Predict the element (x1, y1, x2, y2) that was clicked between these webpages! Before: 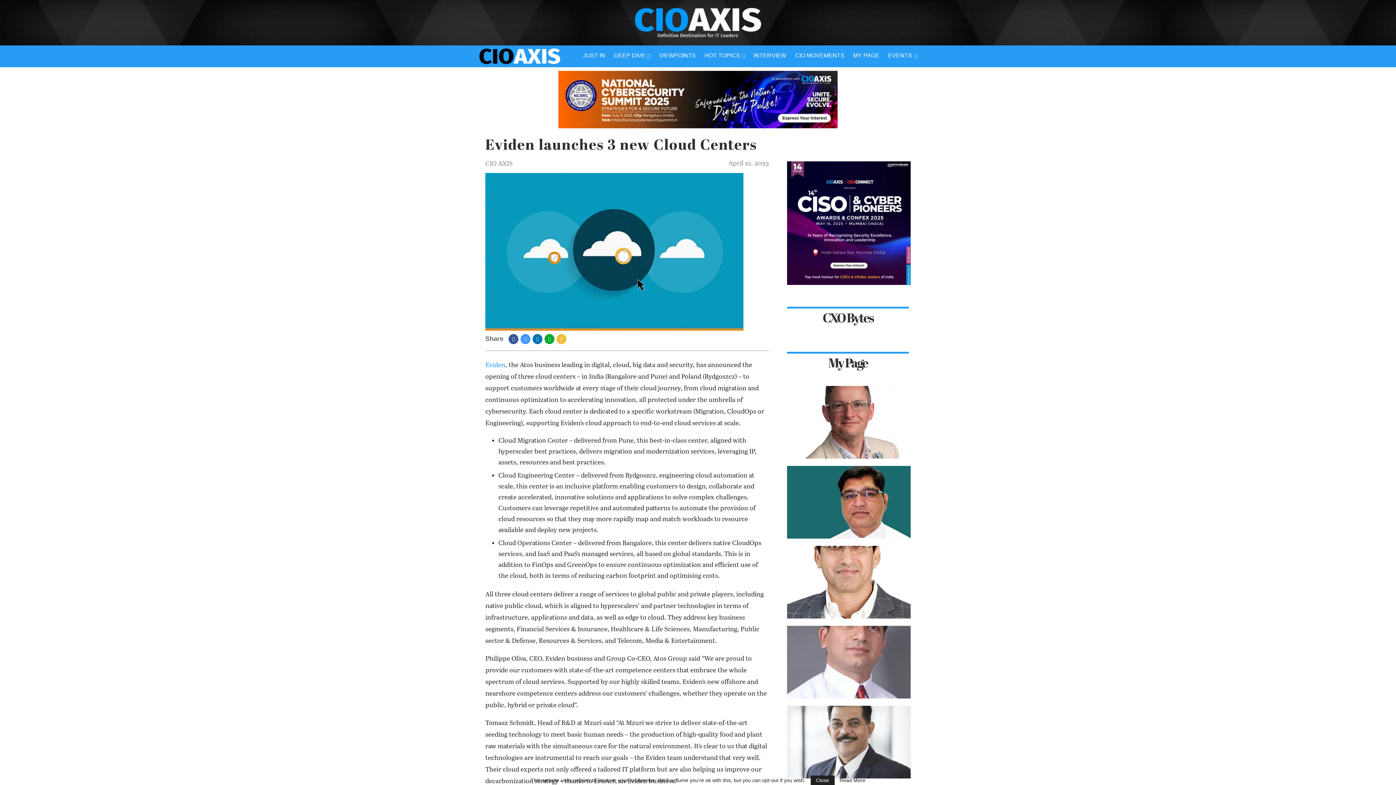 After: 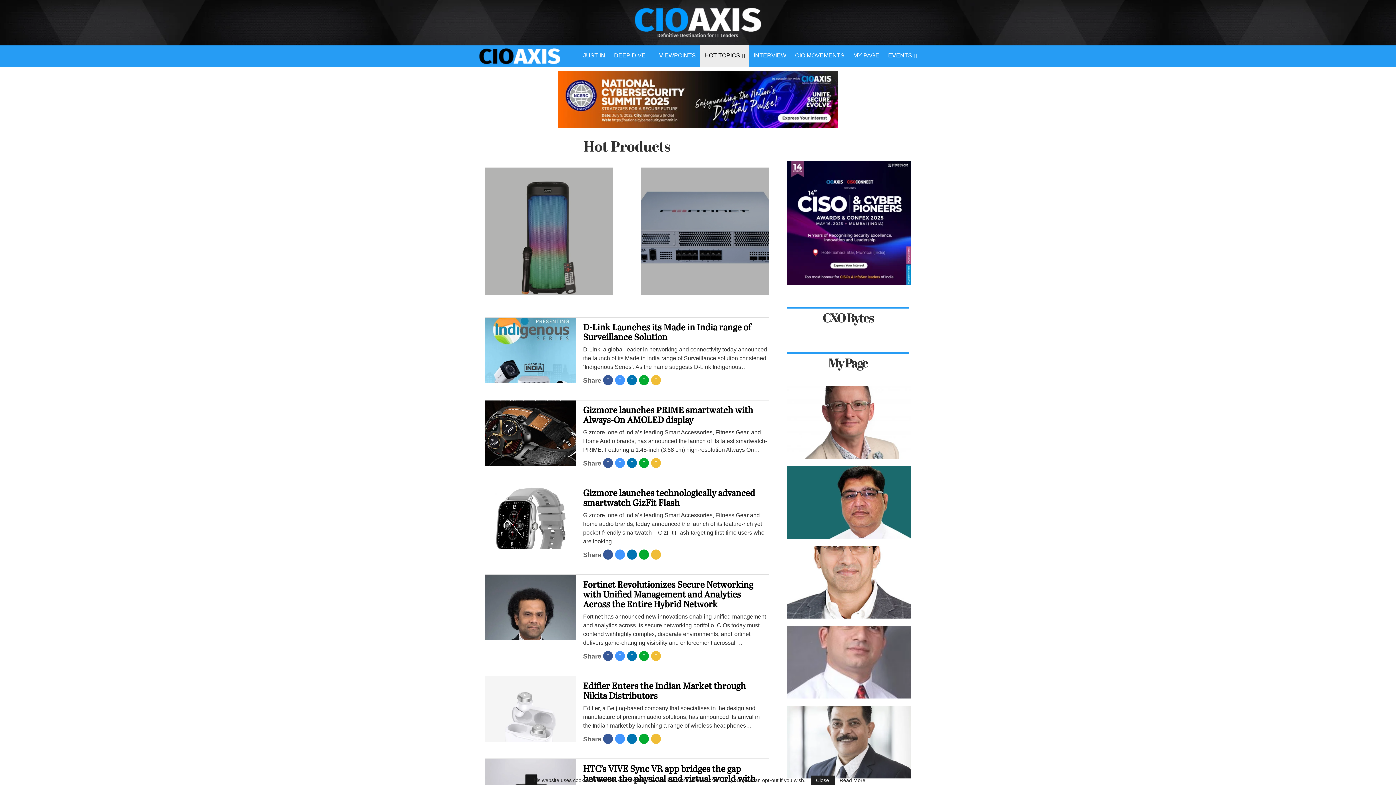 Action: bbox: (700, 45, 749, 66) label: HOT TOPICS